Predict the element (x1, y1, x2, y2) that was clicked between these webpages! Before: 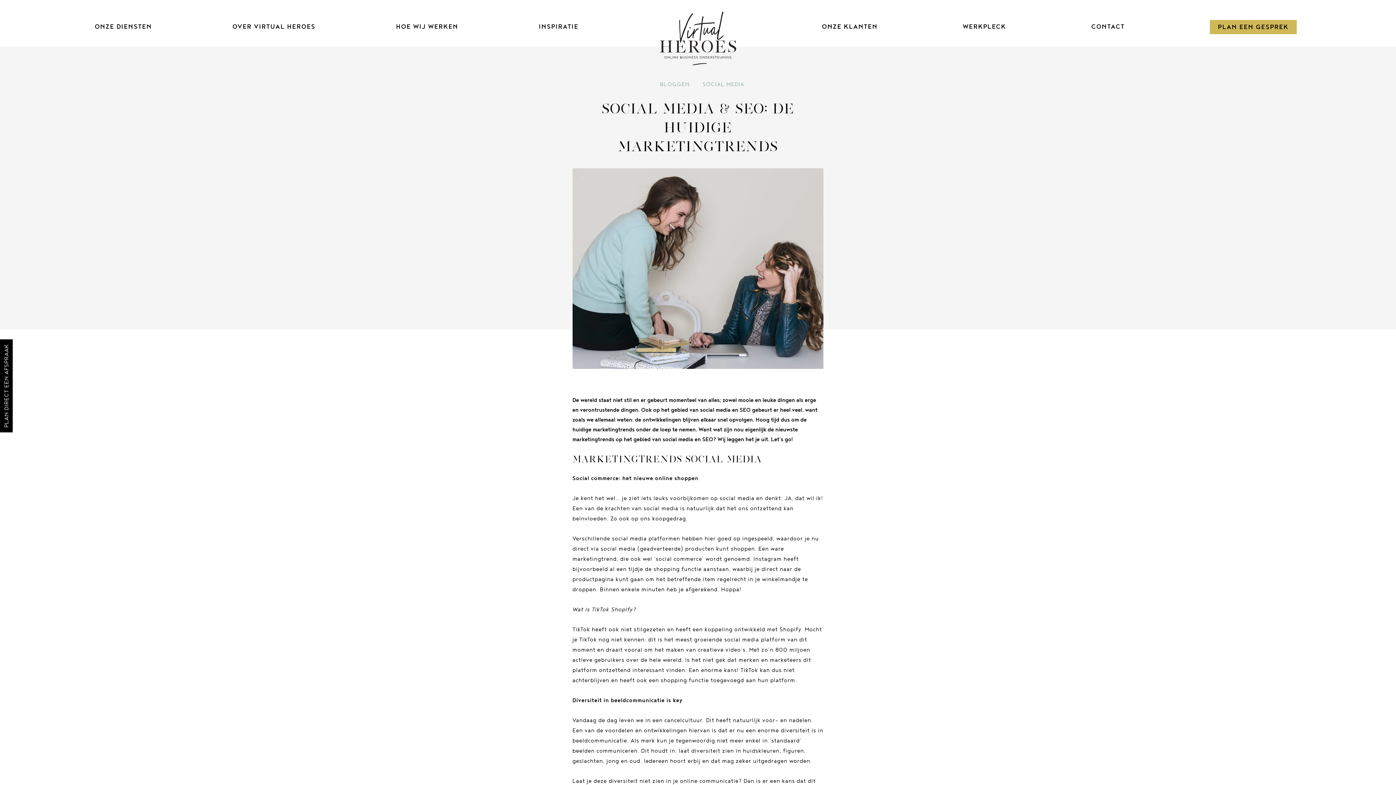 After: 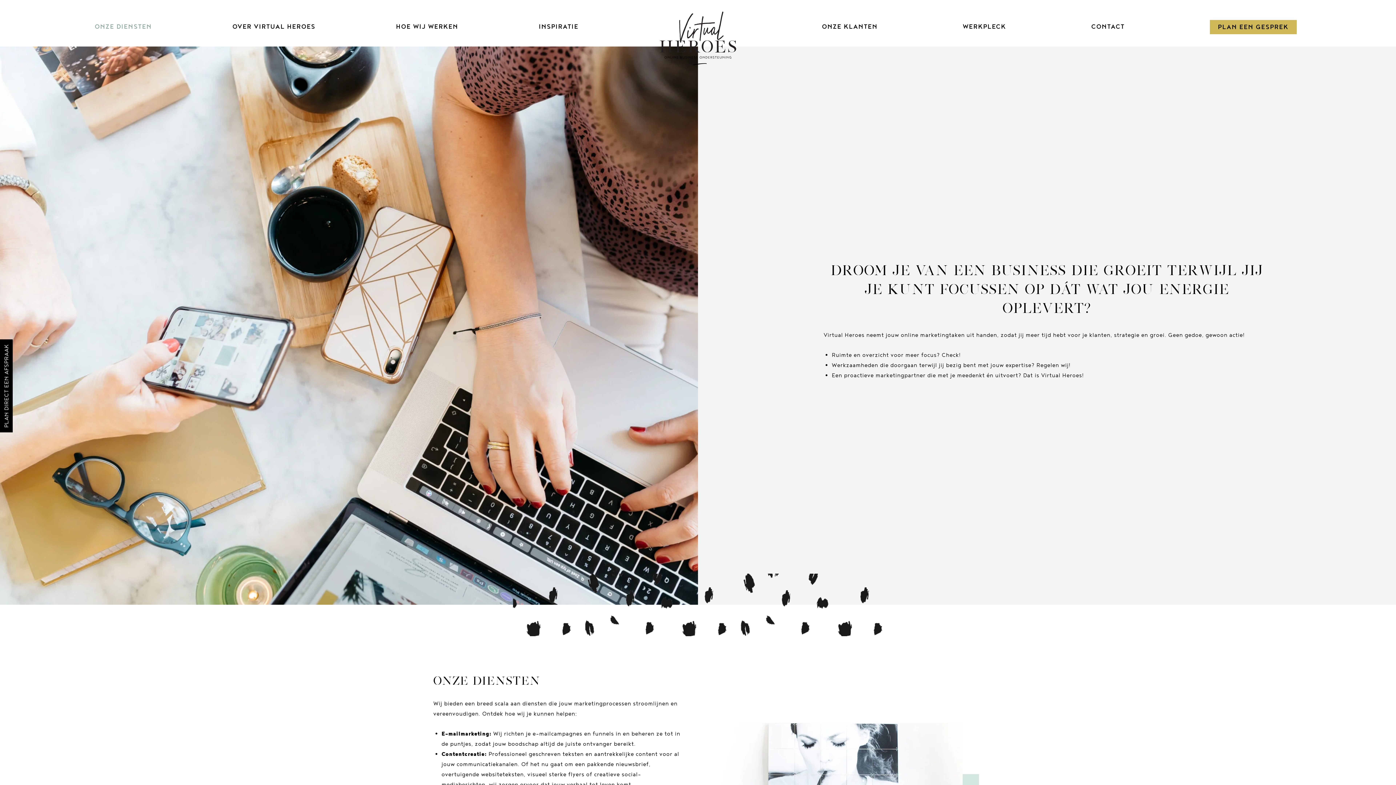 Action: label: ONZE DIENSTEN bbox: (94, 20, 151, 32)